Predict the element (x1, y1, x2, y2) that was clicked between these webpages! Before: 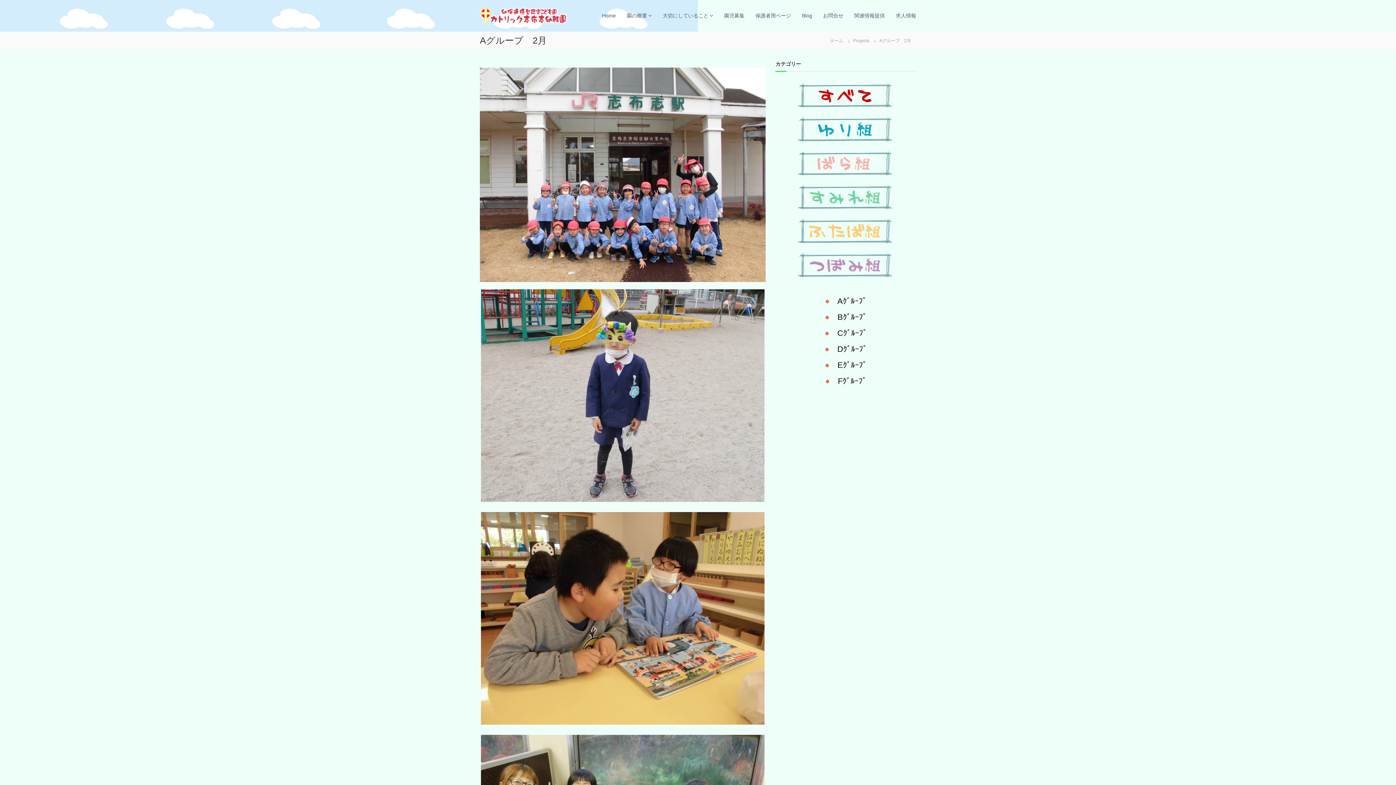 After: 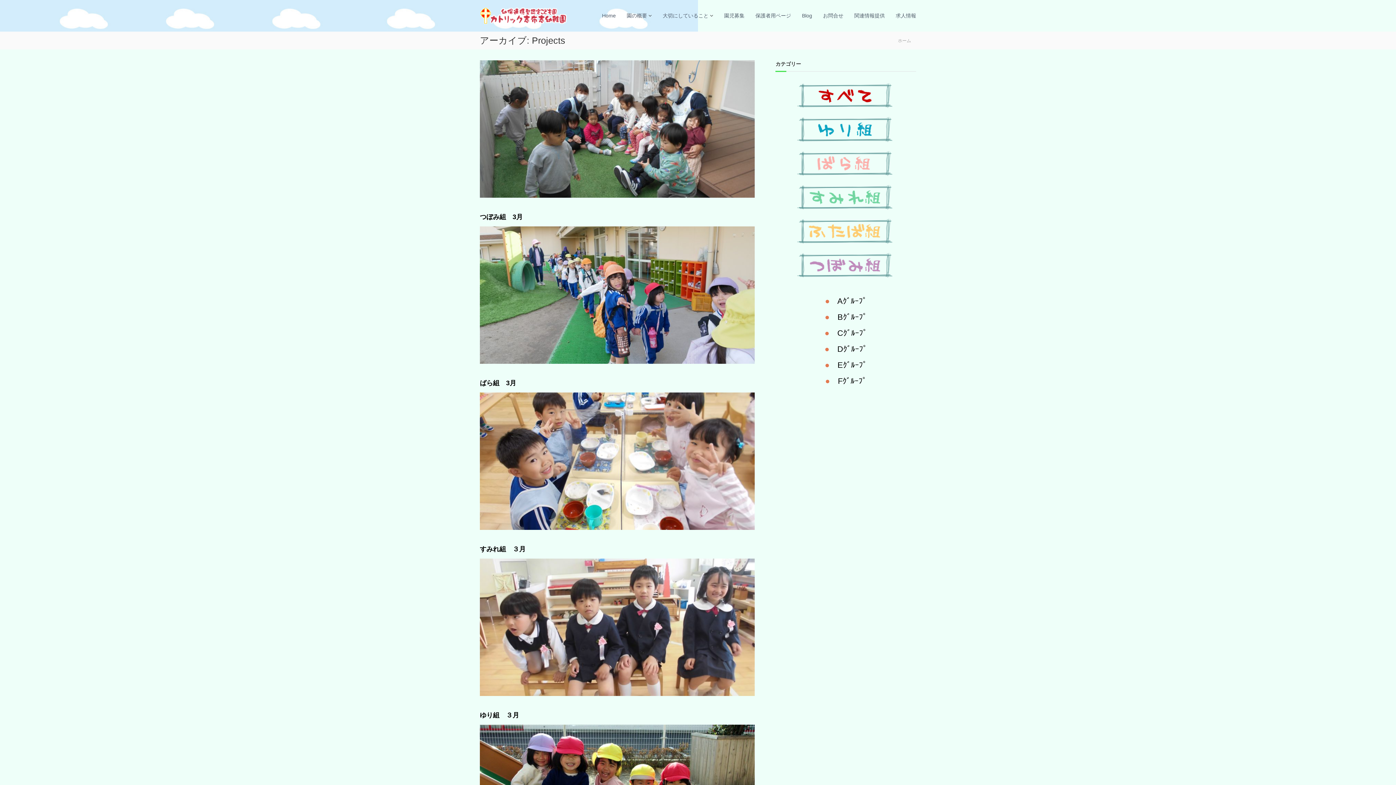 Action: label: Projects bbox: (848, 37, 874, 43)